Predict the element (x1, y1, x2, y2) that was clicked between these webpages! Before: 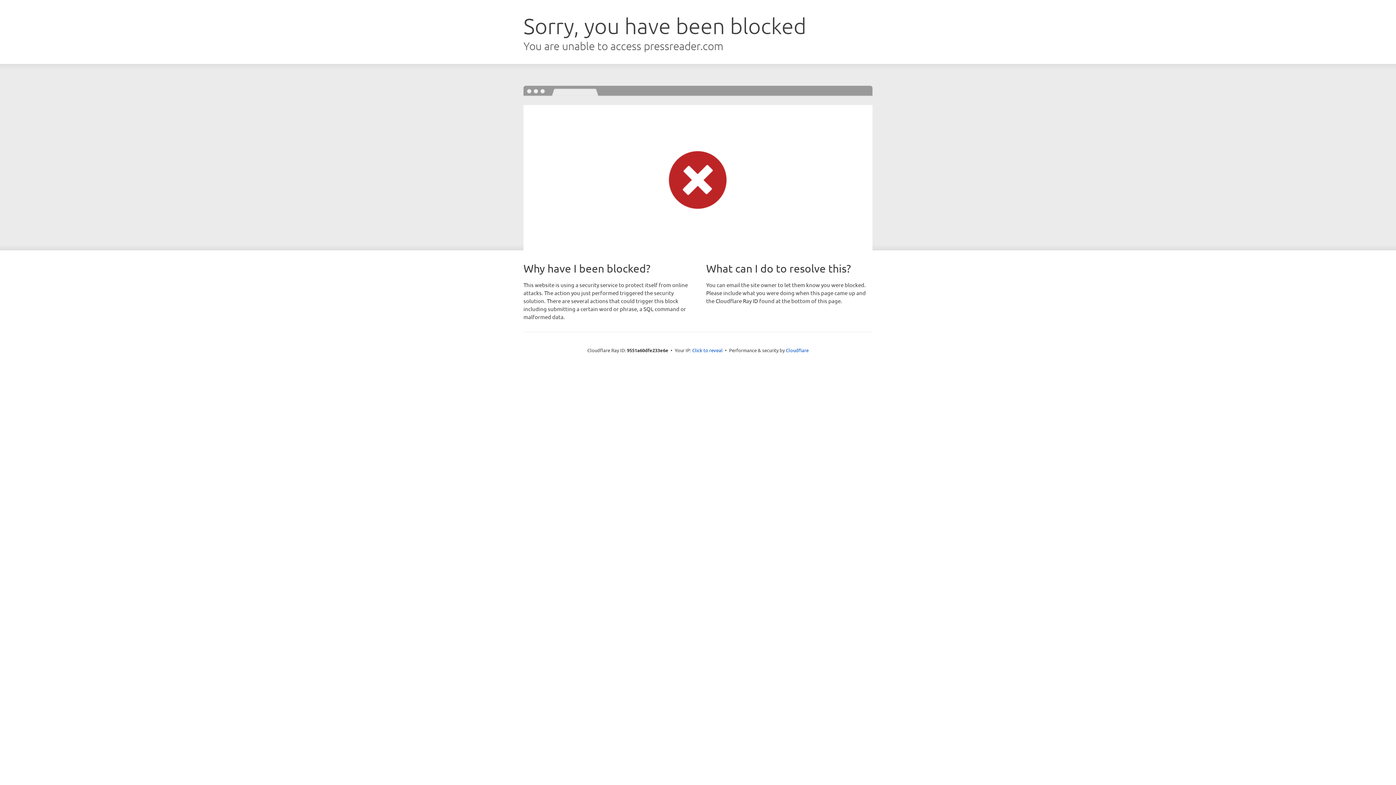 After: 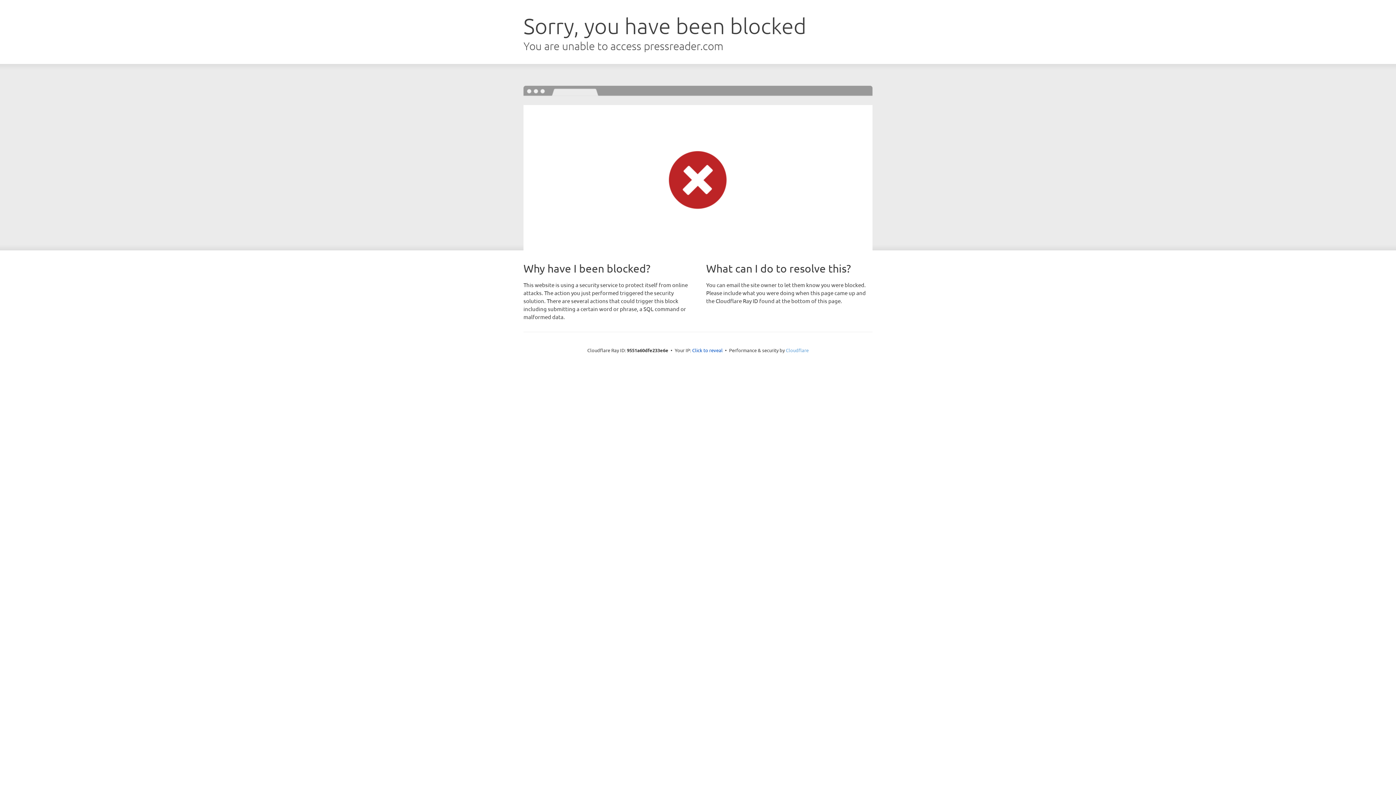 Action: bbox: (786, 347, 808, 353) label: Cloudflare